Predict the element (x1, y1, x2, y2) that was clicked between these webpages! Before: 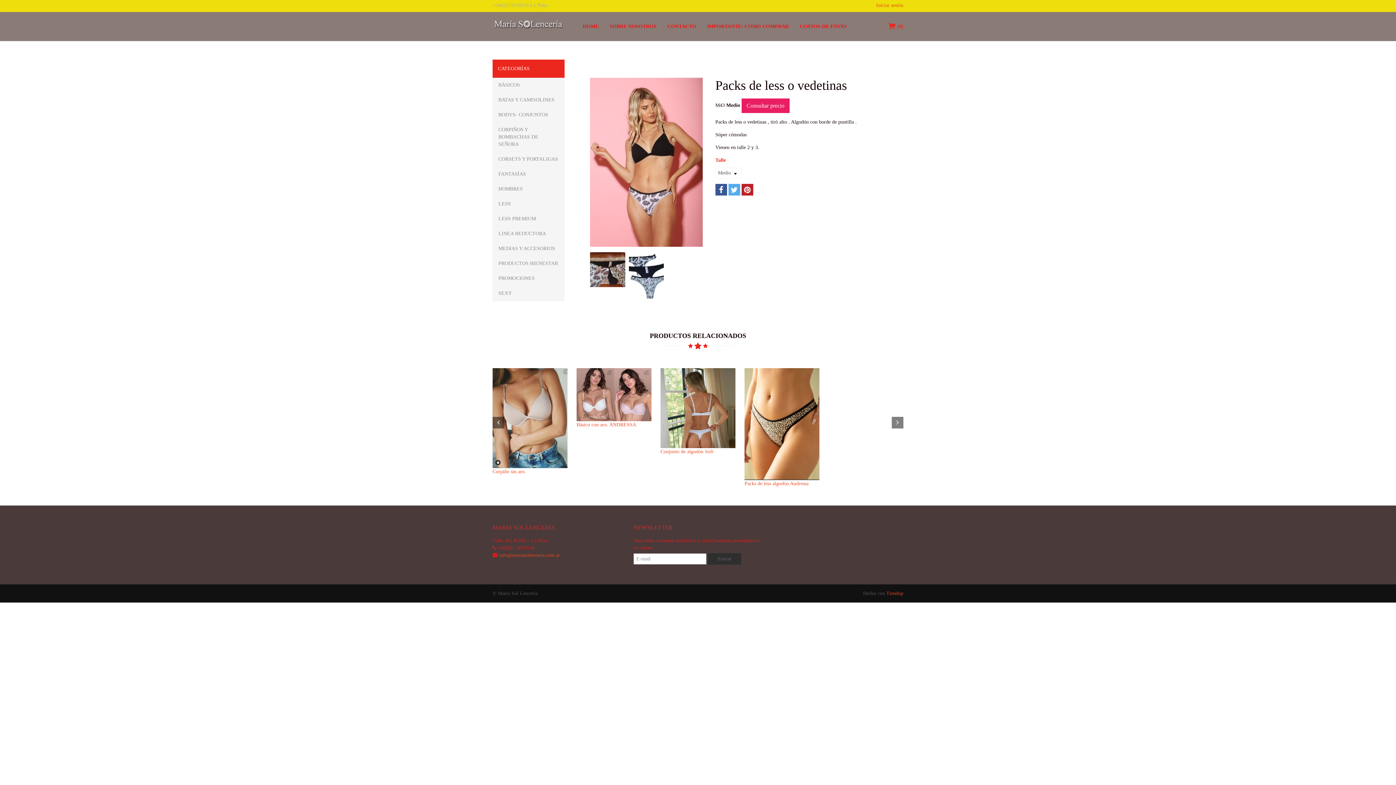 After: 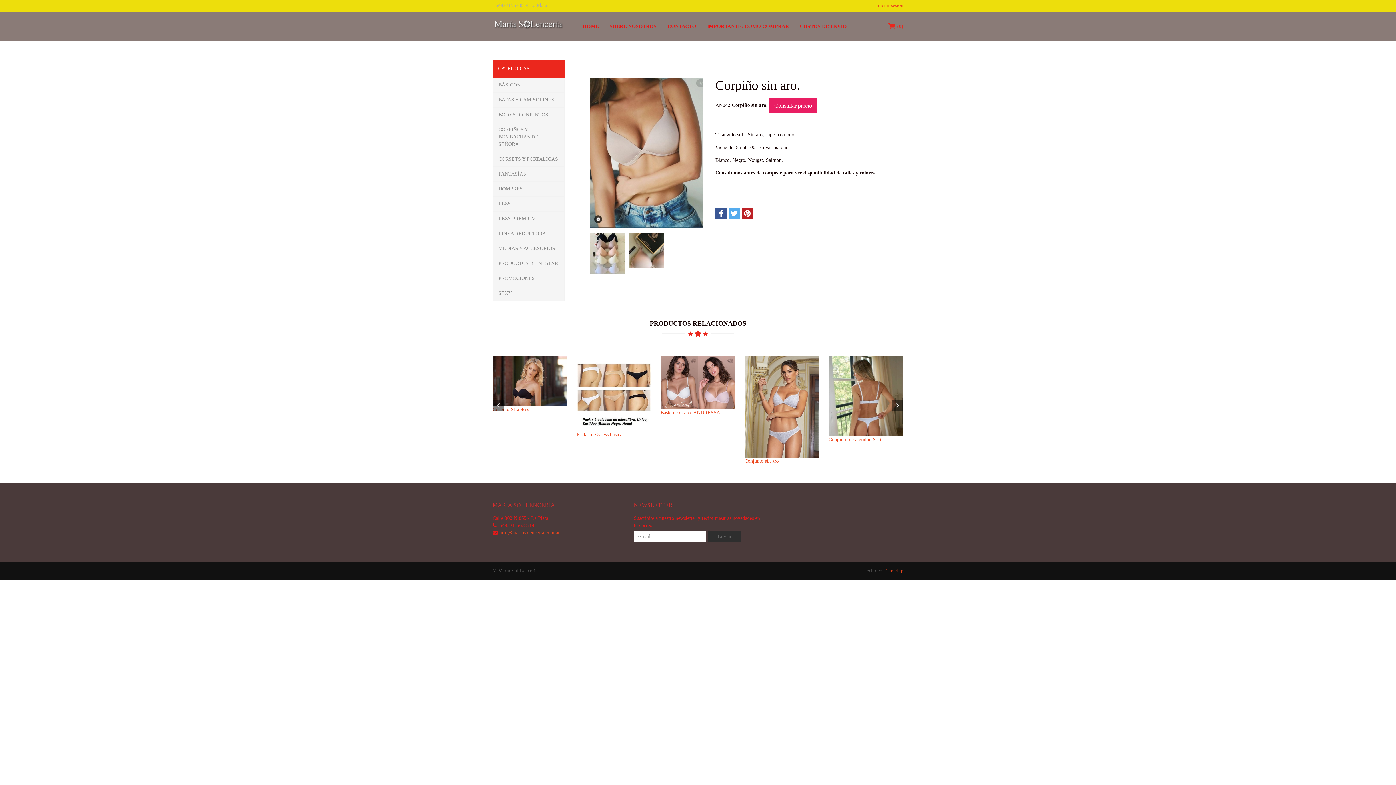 Action: bbox: (492, 368, 567, 468)